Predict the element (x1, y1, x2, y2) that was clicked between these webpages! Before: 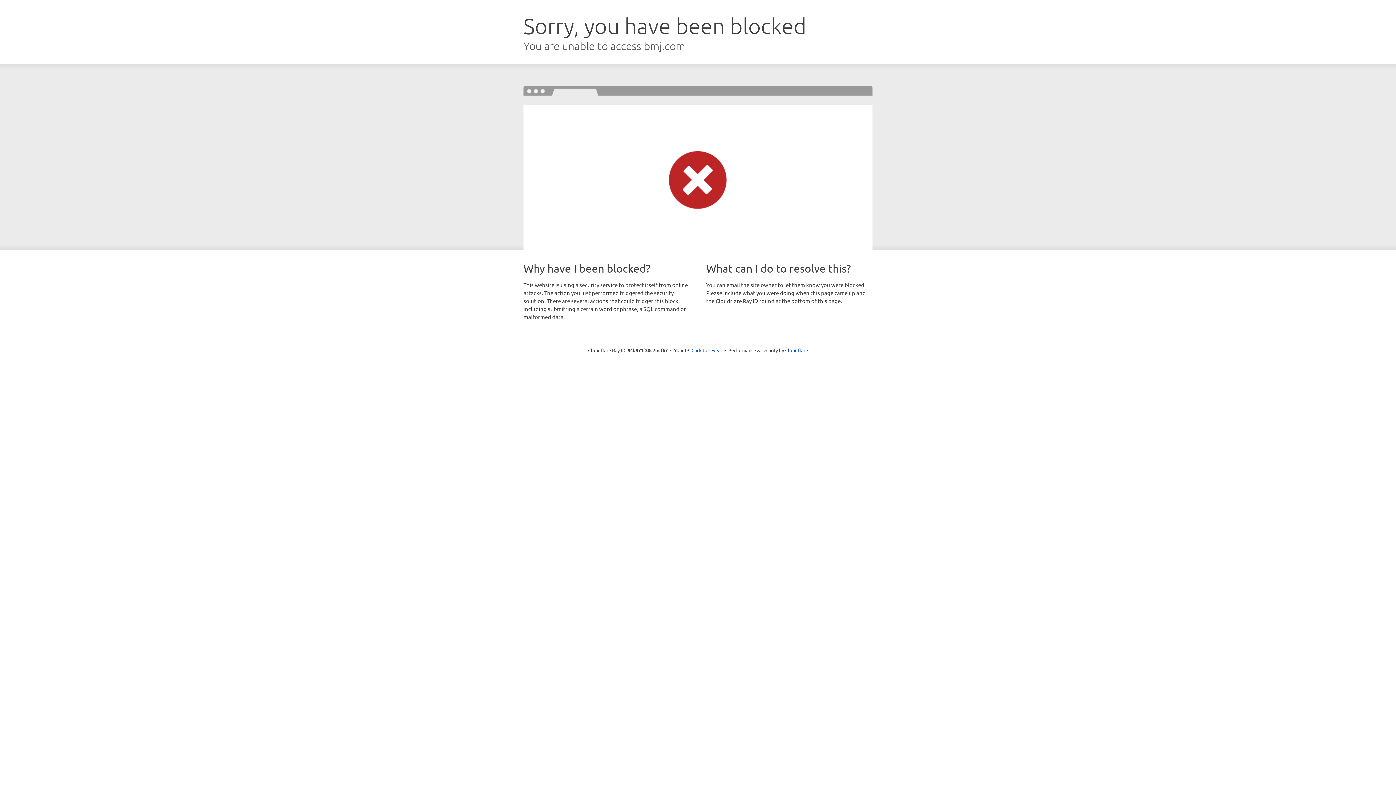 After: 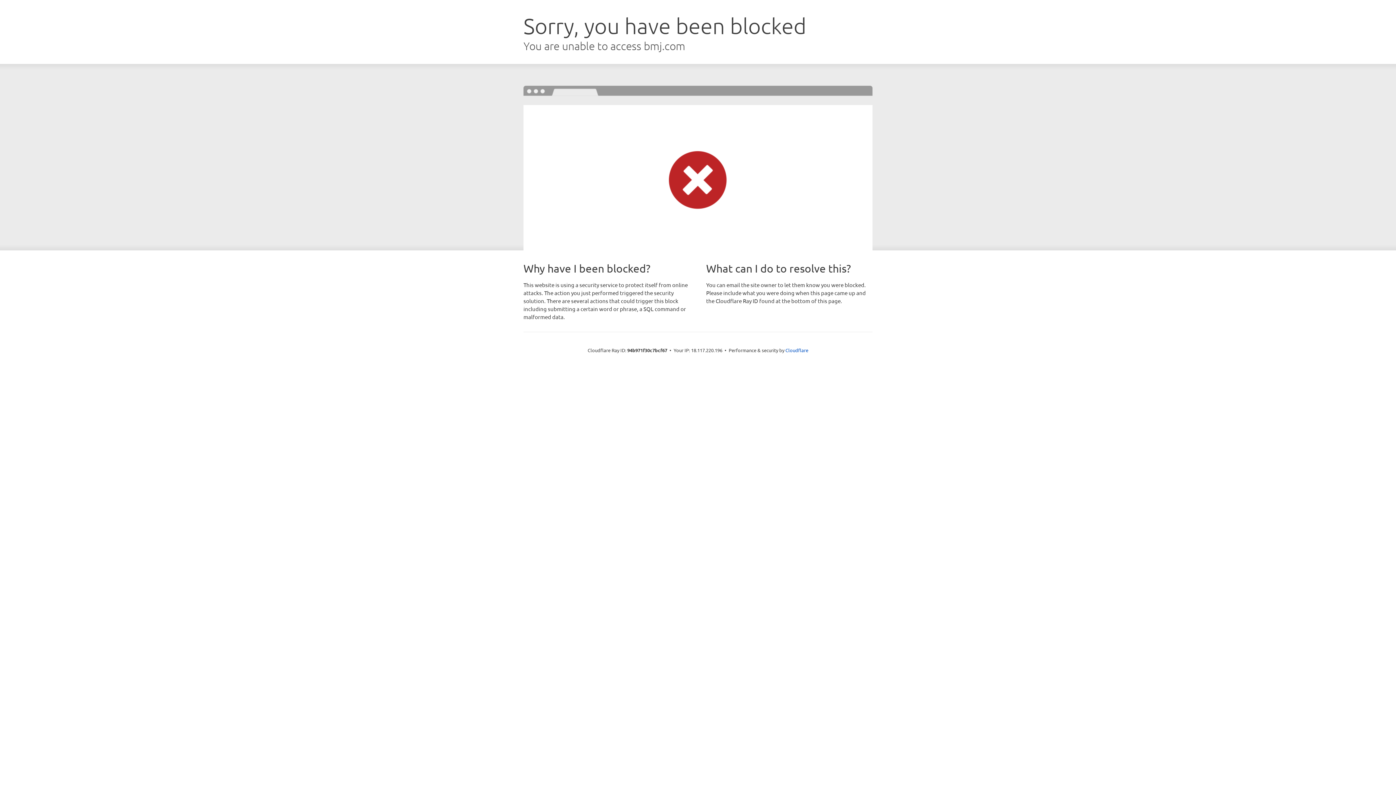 Action: label: Click to reveal bbox: (691, 346, 722, 353)